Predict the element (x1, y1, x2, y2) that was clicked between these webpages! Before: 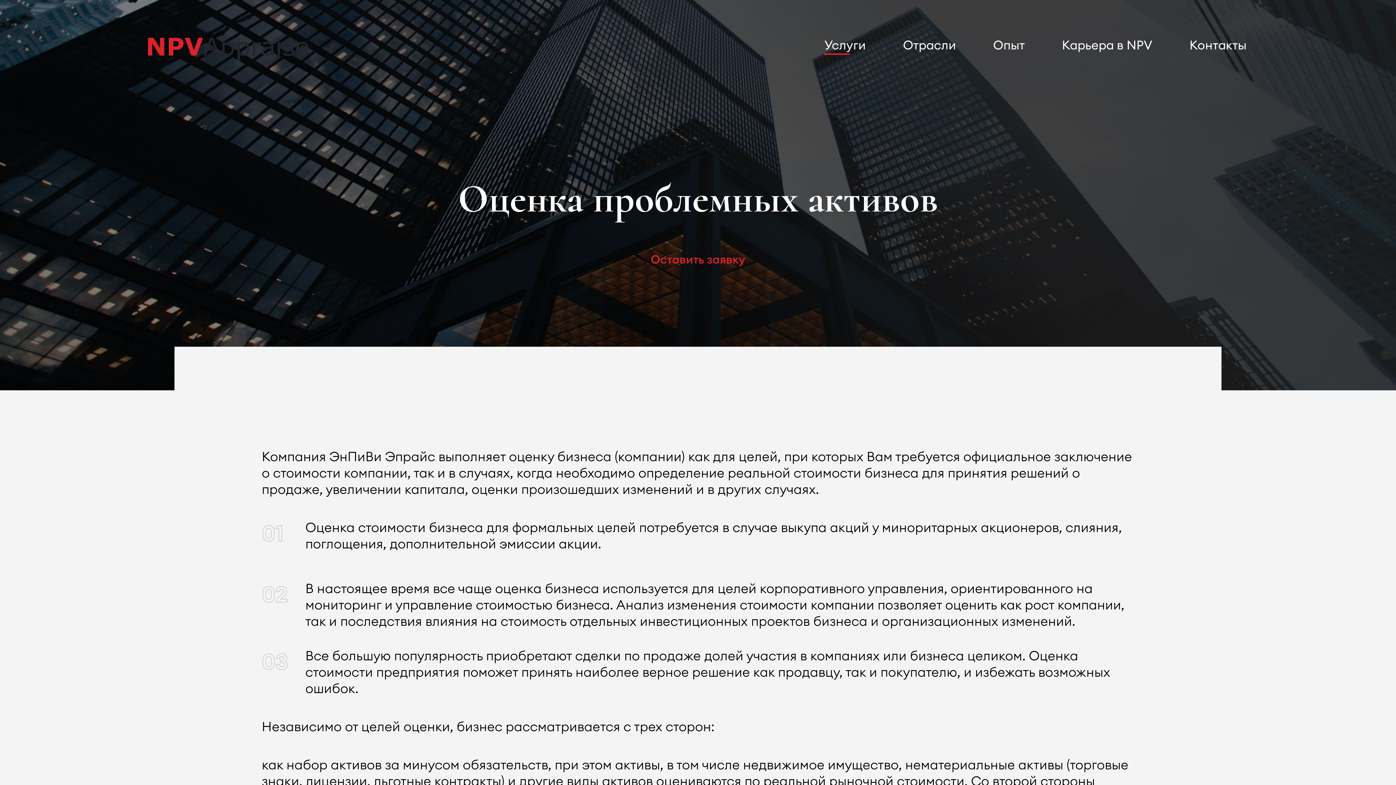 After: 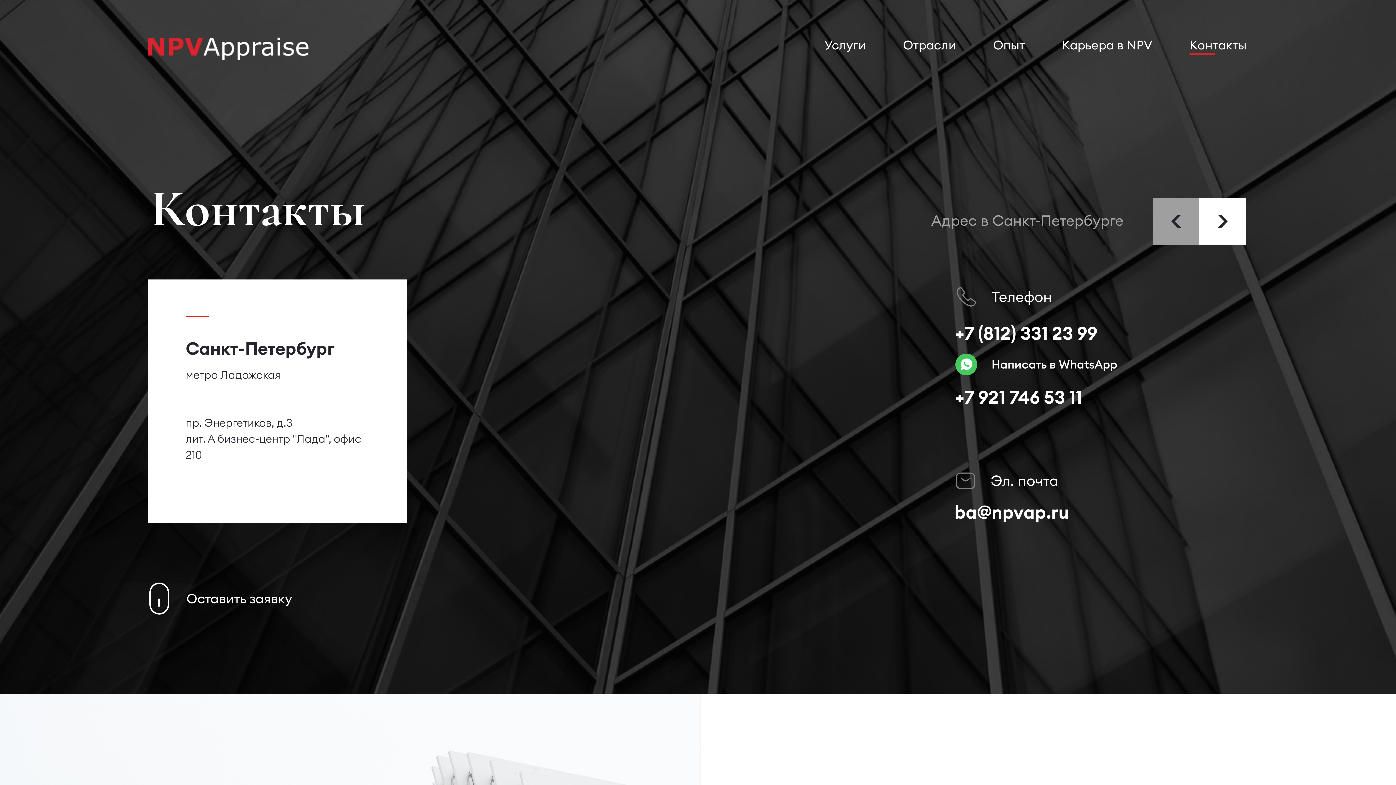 Action: bbox: (1189, 37, 1246, 52) label: Контакты